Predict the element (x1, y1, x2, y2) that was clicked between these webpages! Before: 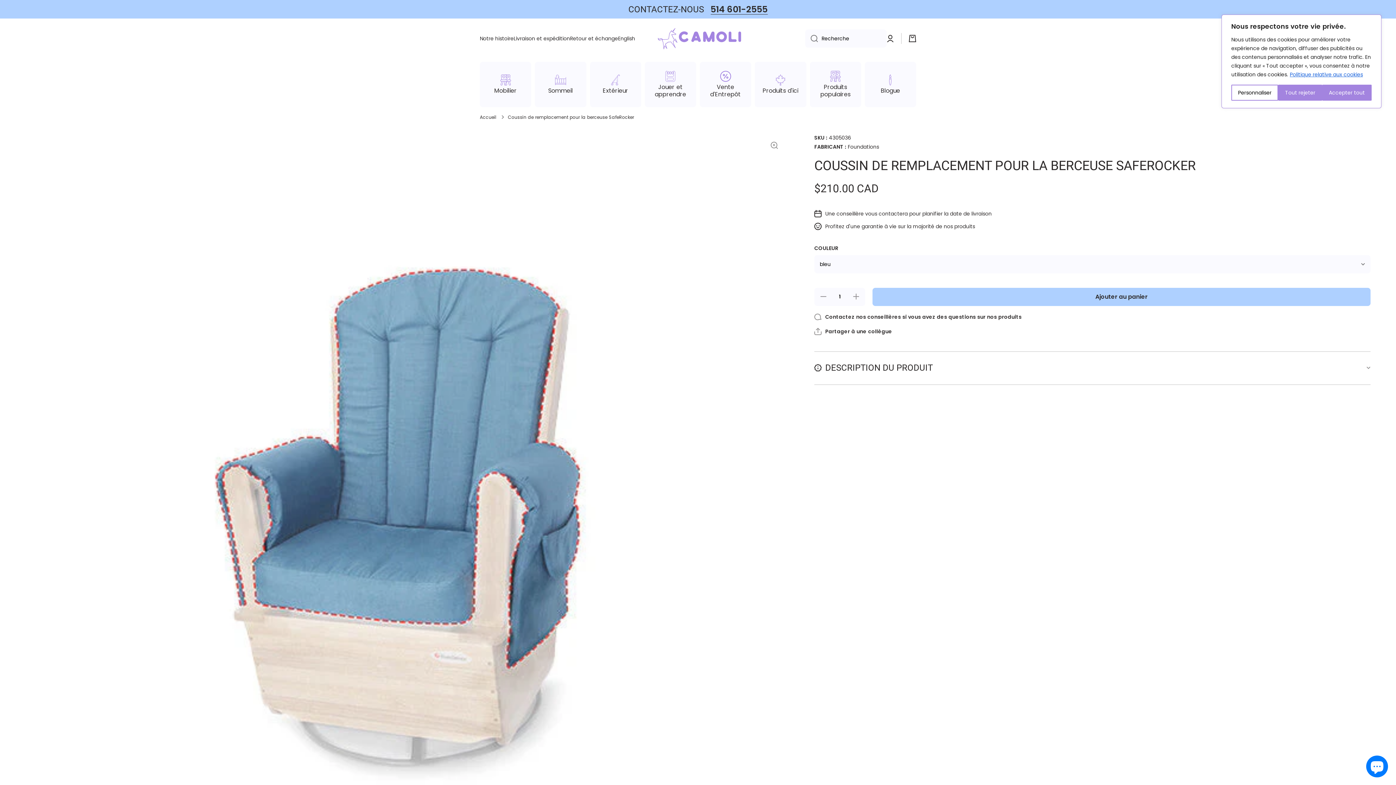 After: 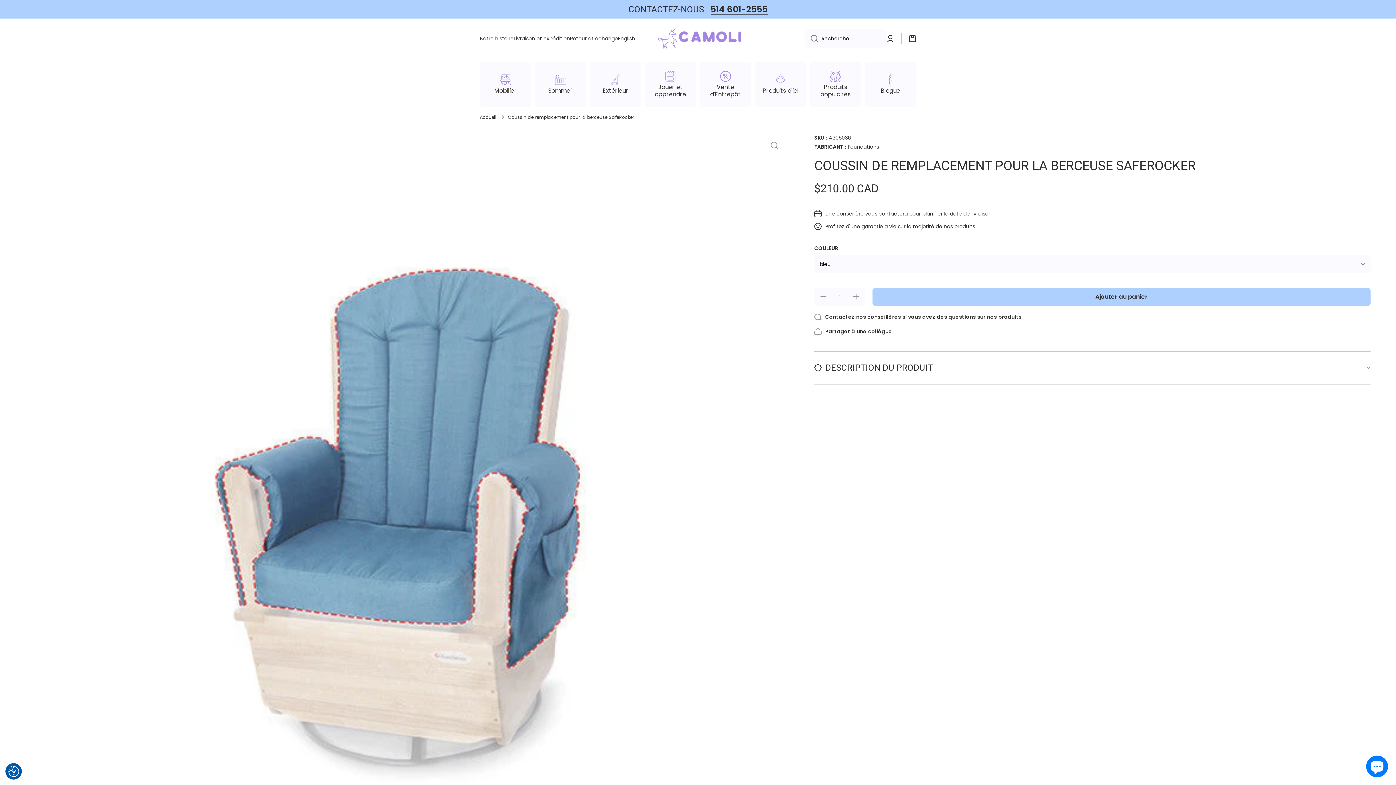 Action: label: Tout rejeter bbox: (1278, 84, 1322, 100)